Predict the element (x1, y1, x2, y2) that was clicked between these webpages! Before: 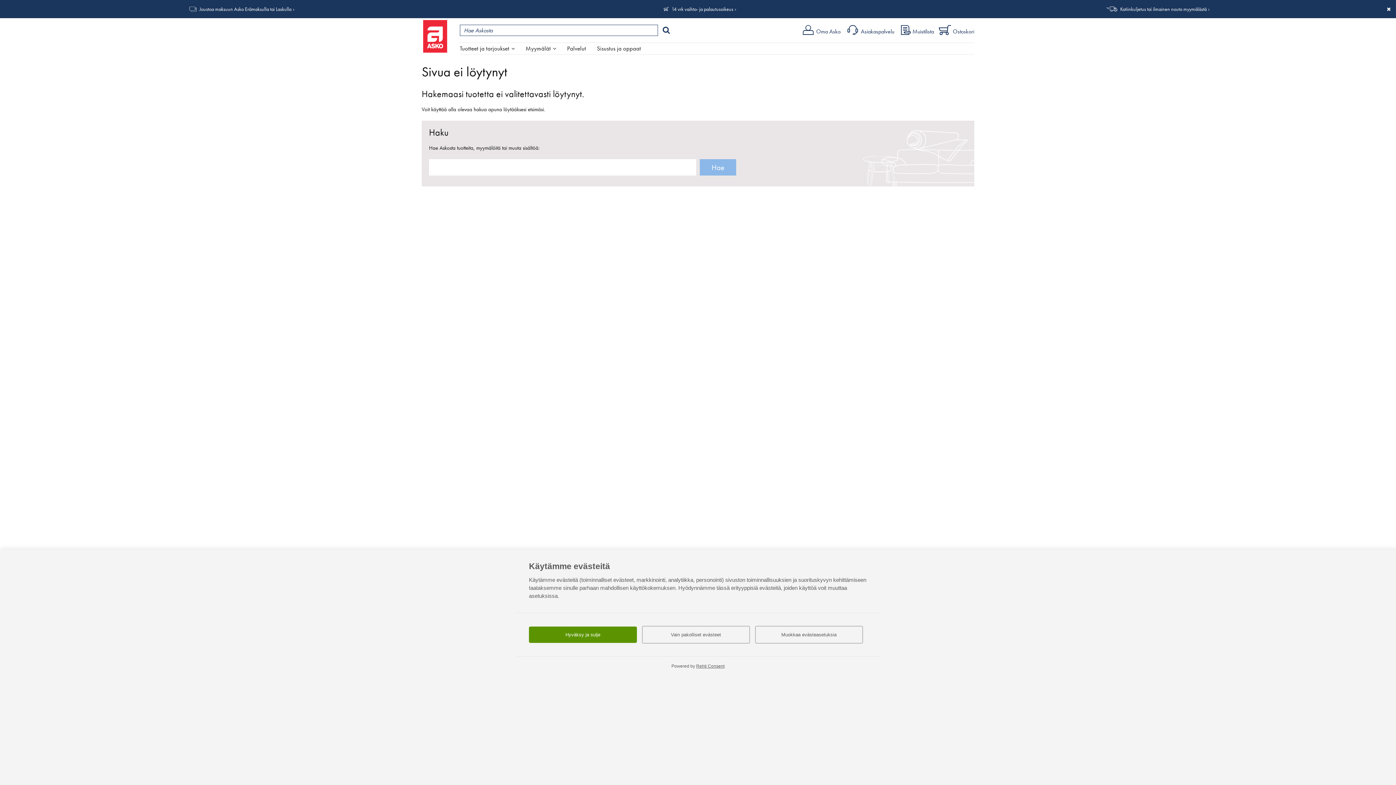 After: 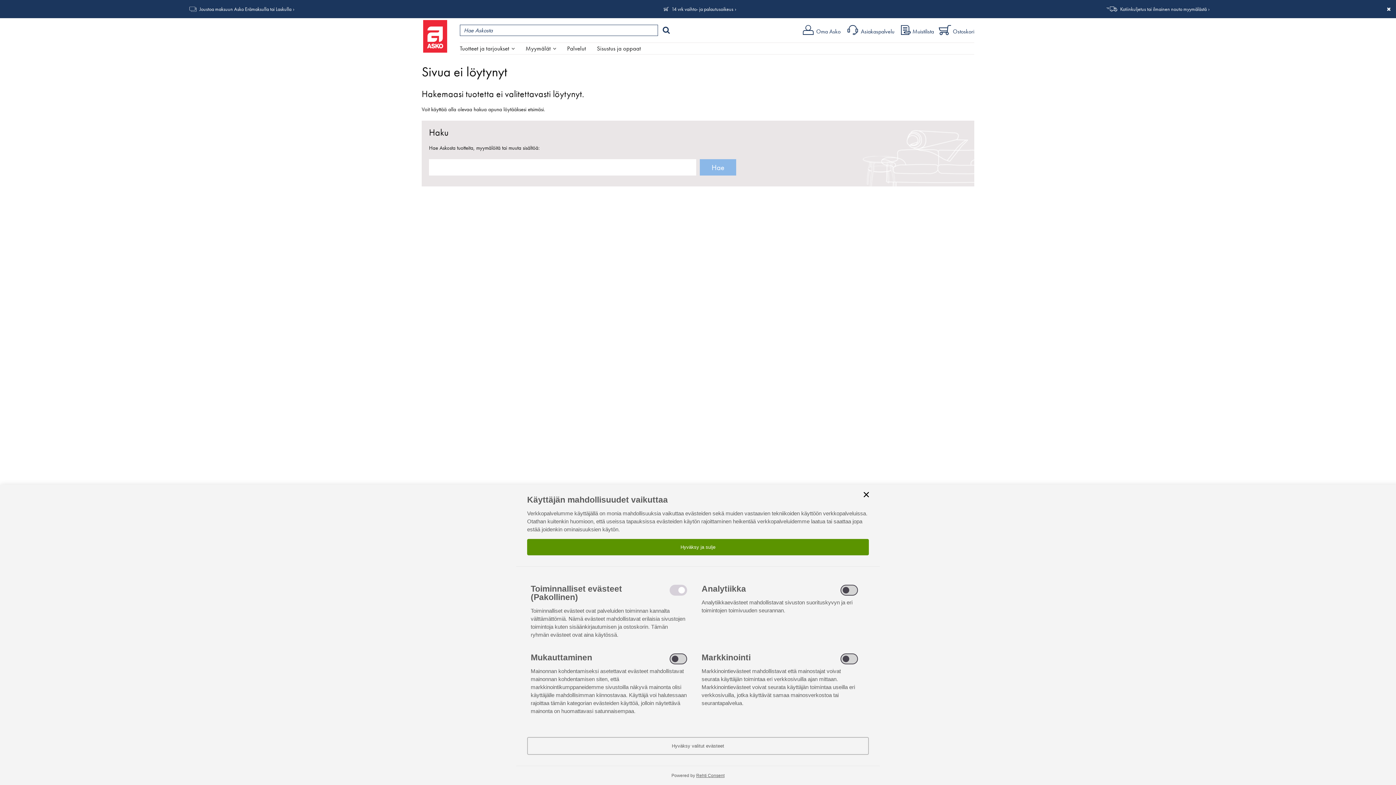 Action: bbox: (755, 626, 863, 644) label: Muokkaa evästeasetuksia